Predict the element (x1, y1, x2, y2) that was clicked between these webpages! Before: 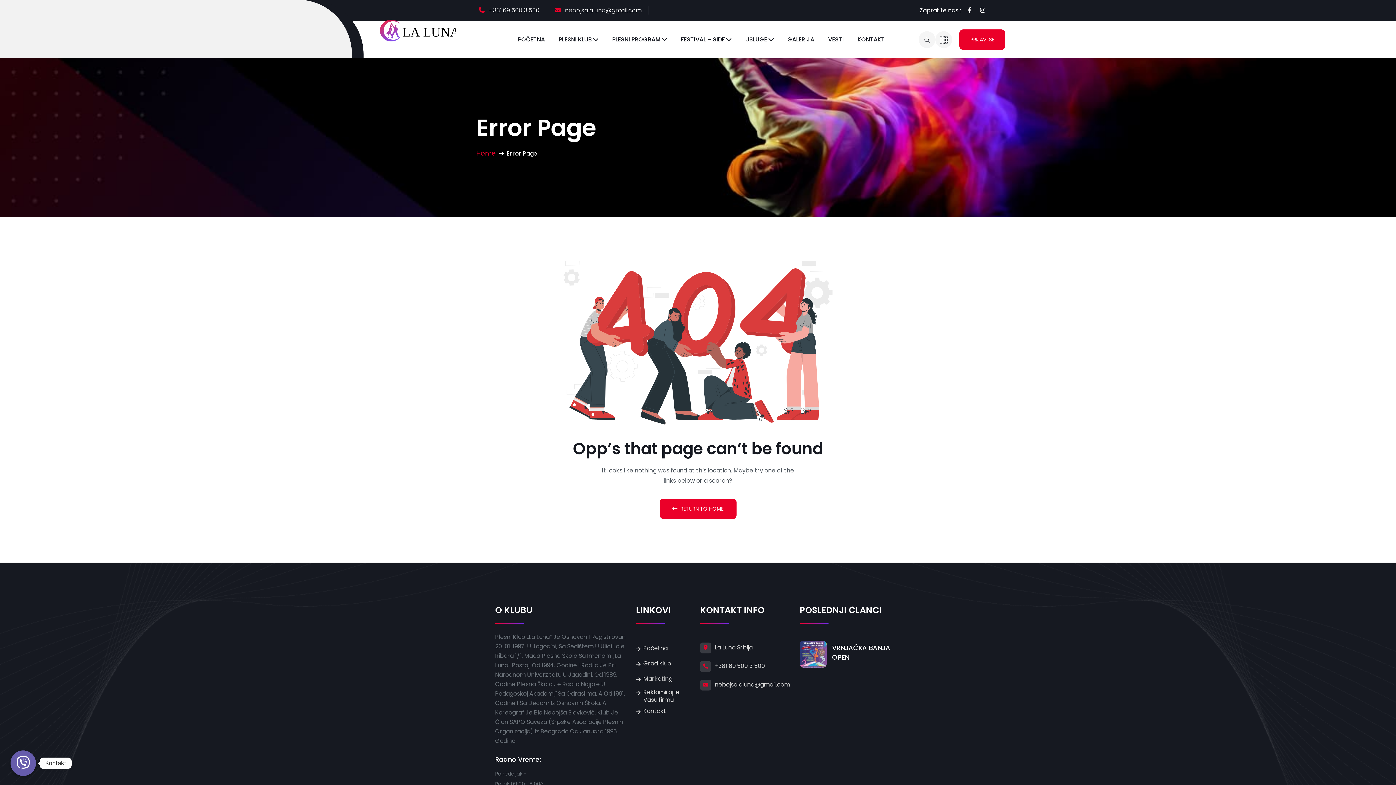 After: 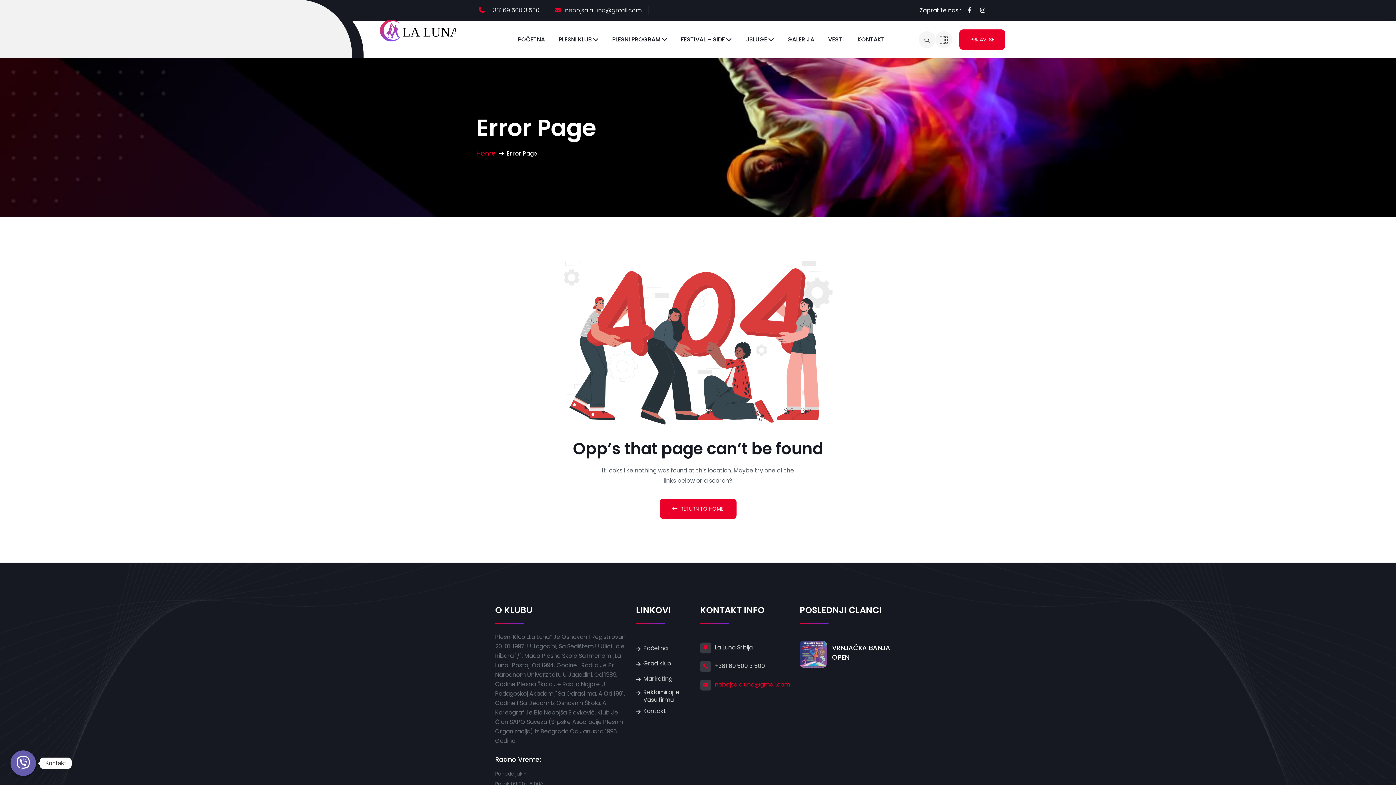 Action: label: nebojsalaluna@gmail.com bbox: (715, 679, 790, 690)